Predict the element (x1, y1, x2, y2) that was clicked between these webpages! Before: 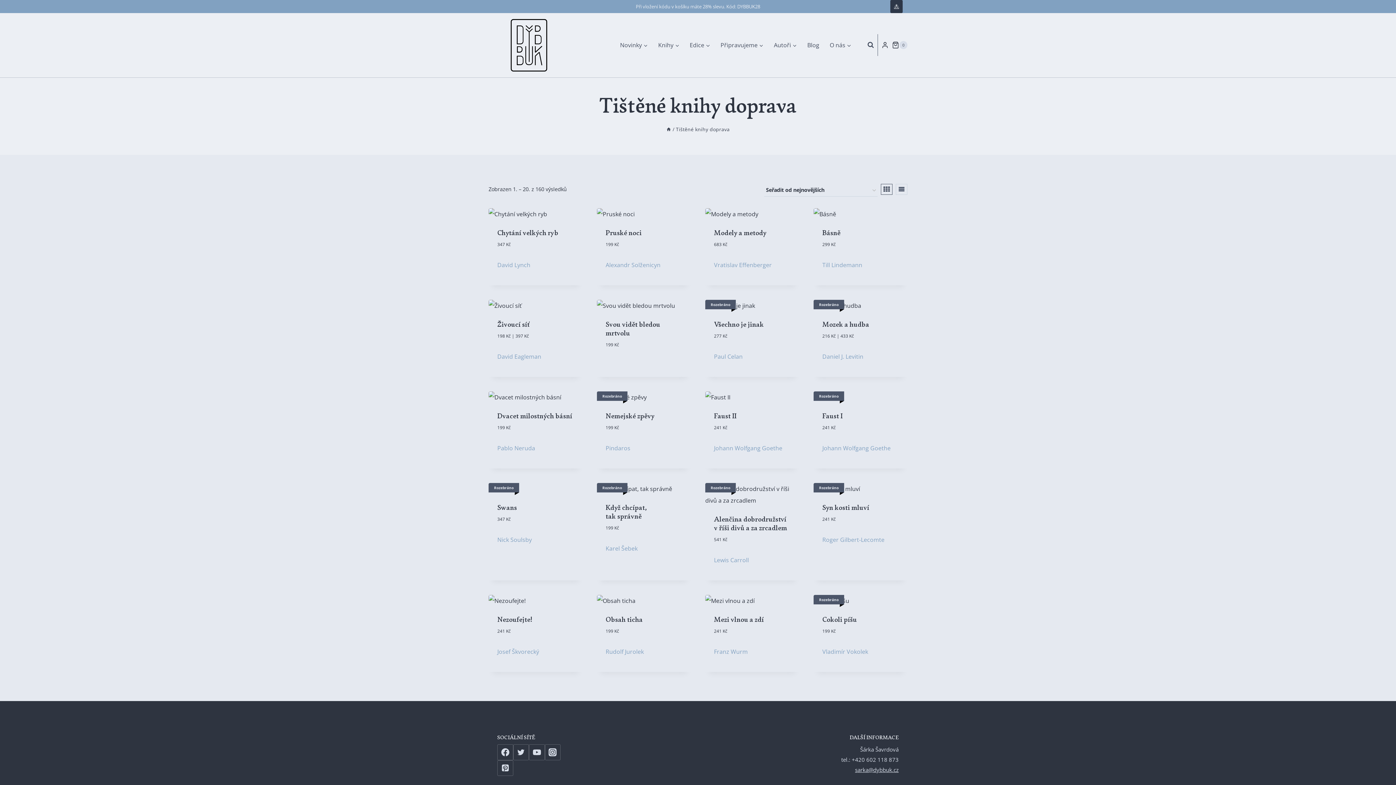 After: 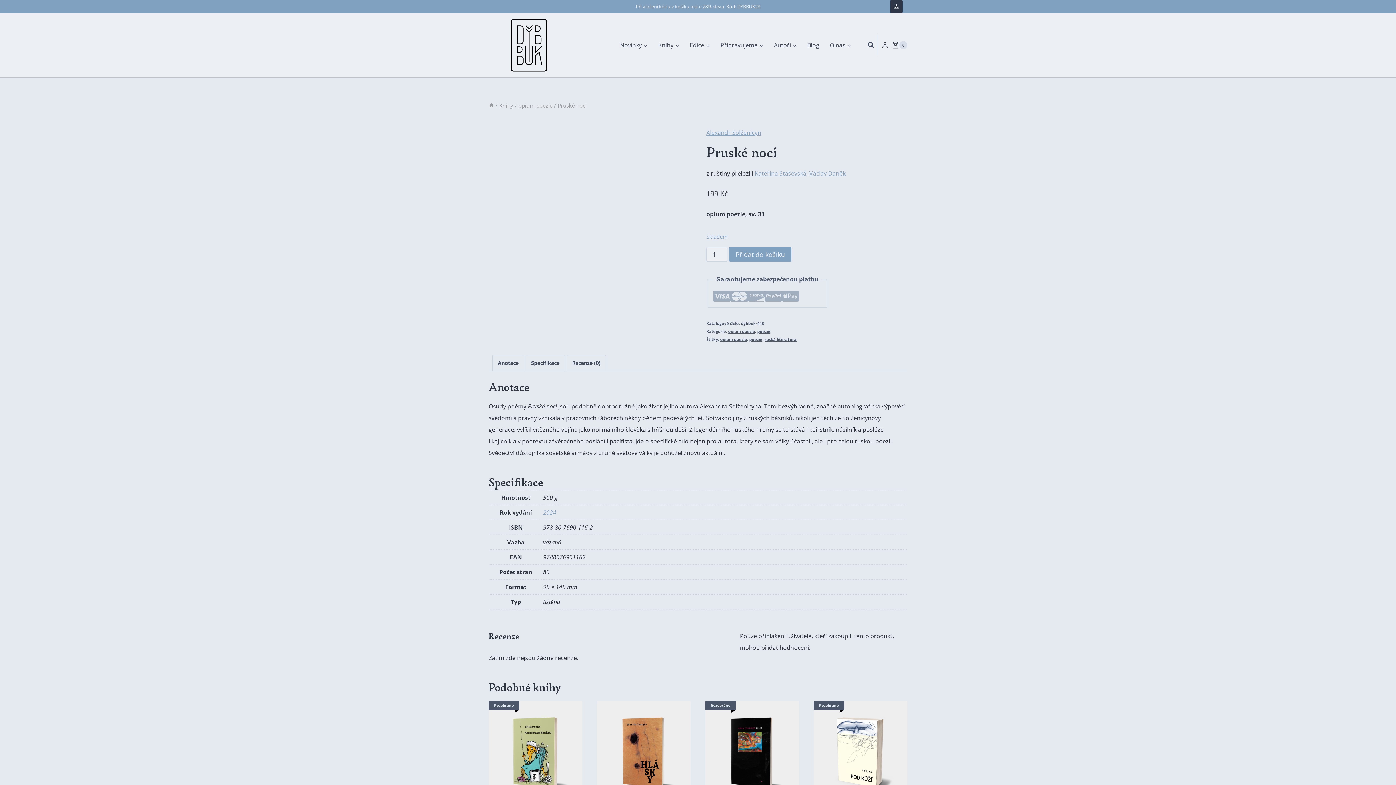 Action: bbox: (597, 208, 690, 219)